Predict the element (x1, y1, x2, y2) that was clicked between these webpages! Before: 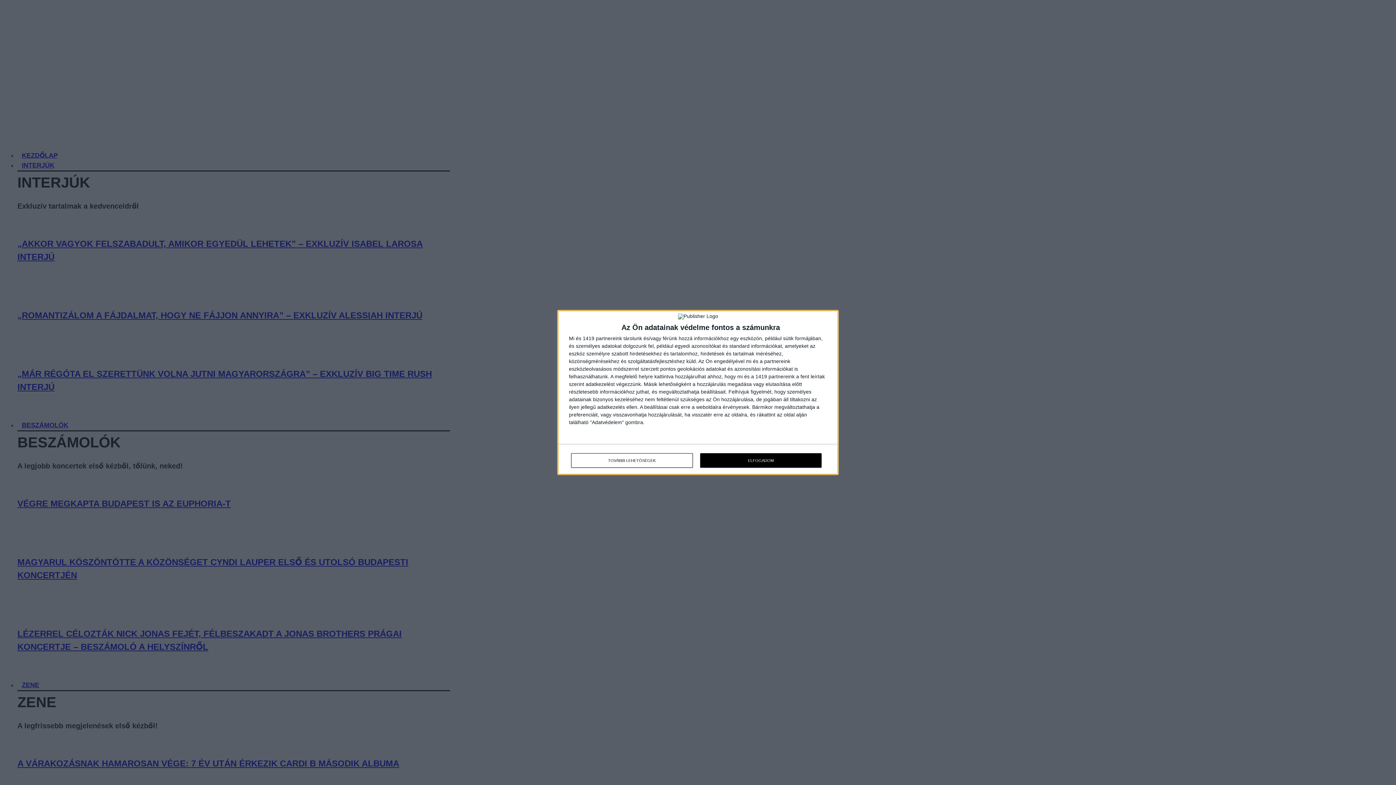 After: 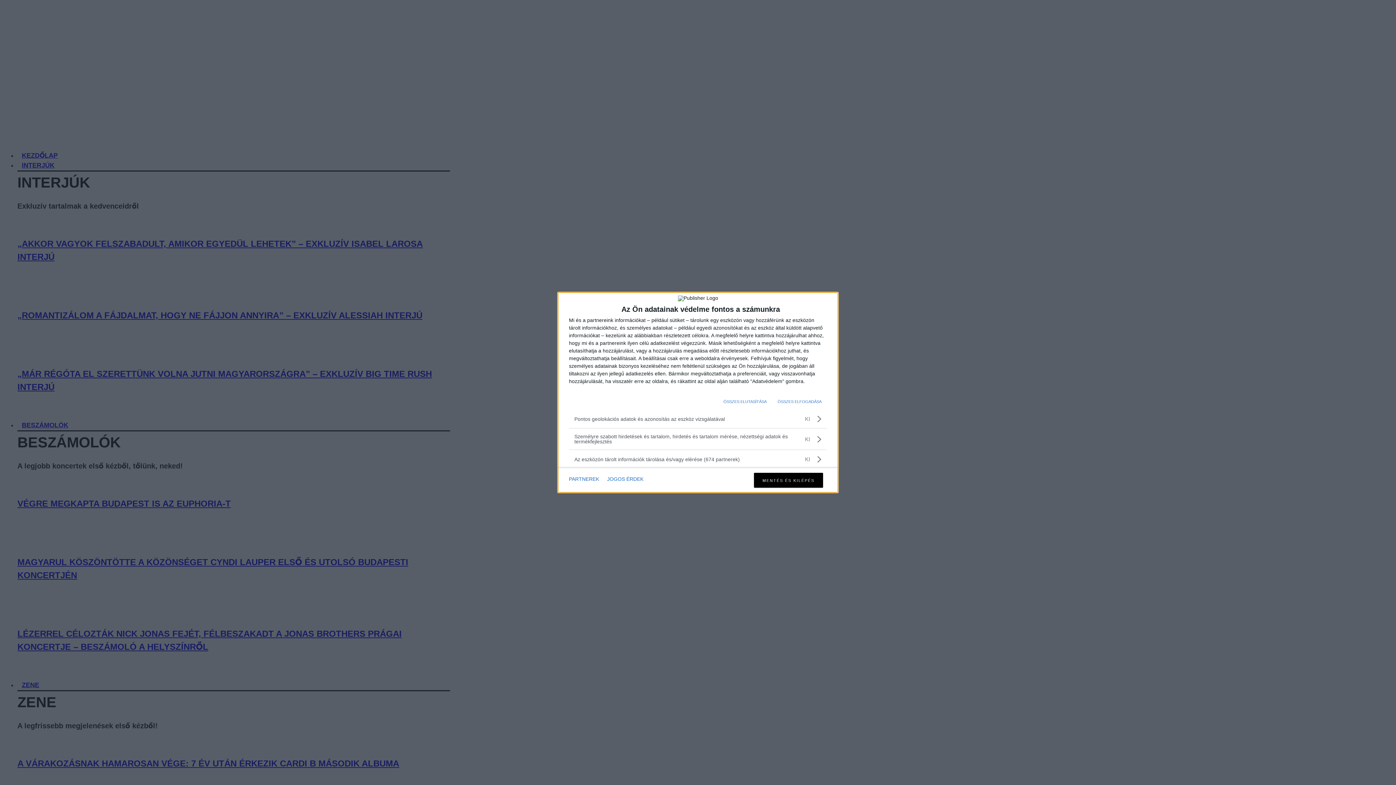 Action: bbox: (571, 453, 692, 468) label: TOVÁBBI LEHETŐSÉGEK